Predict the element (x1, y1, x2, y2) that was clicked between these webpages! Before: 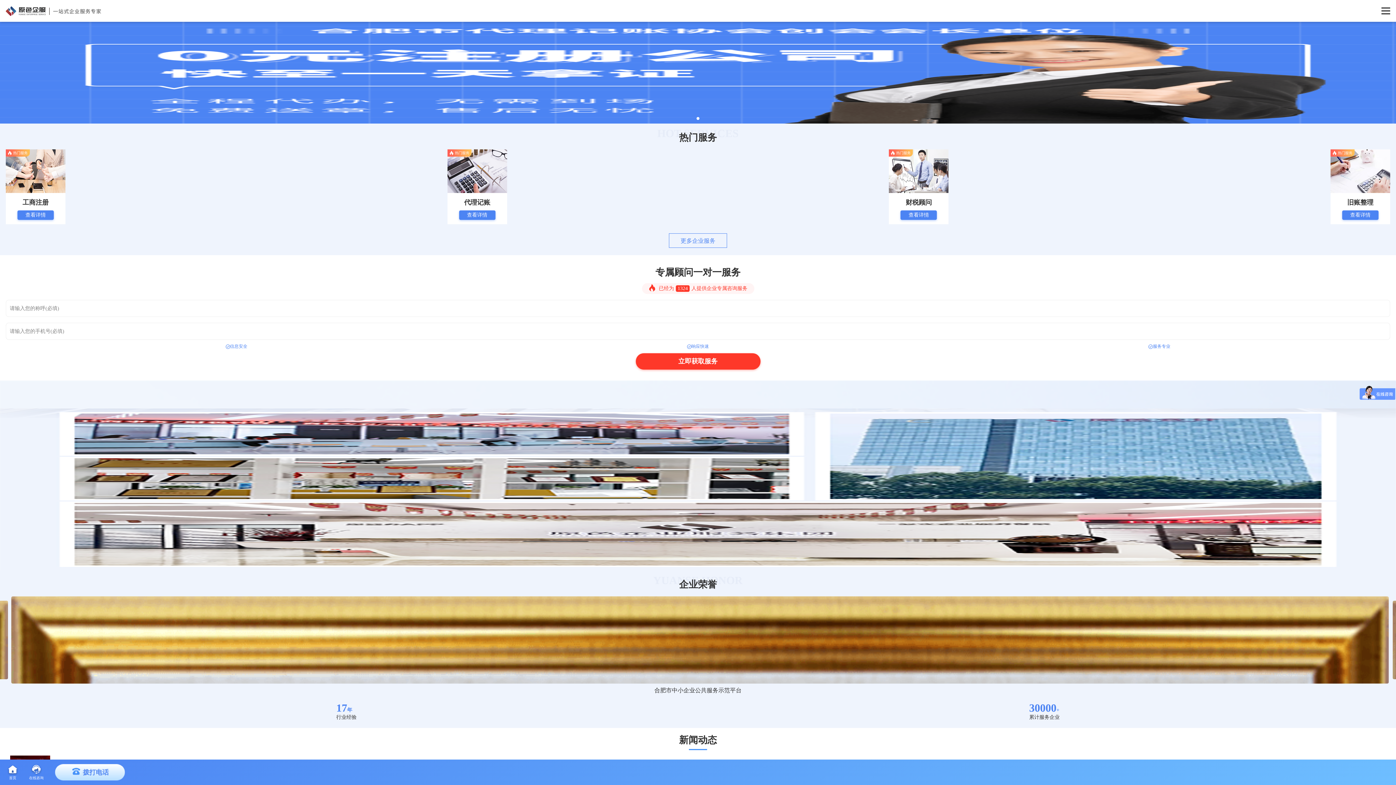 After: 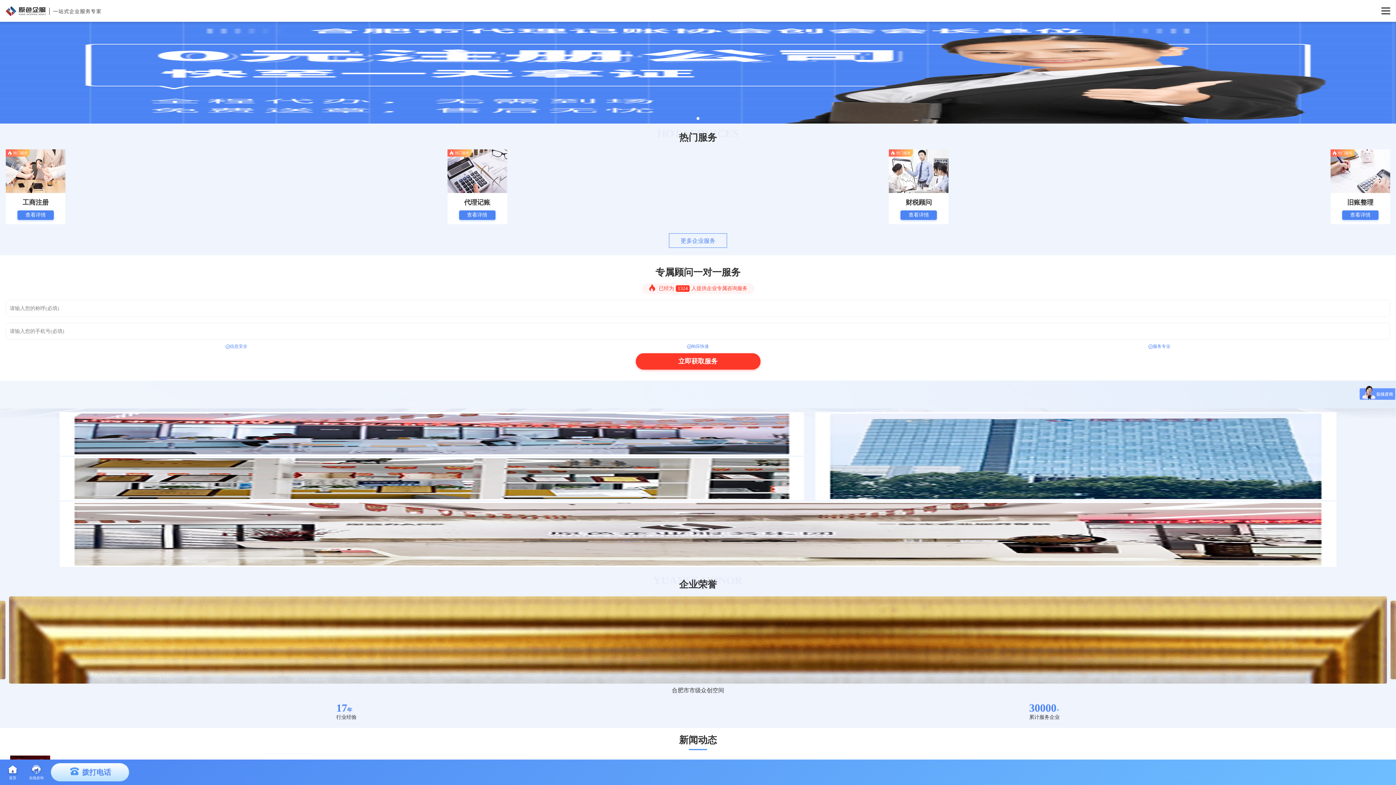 Action: bbox: (29, 764, 43, 781) label: 在线咨询